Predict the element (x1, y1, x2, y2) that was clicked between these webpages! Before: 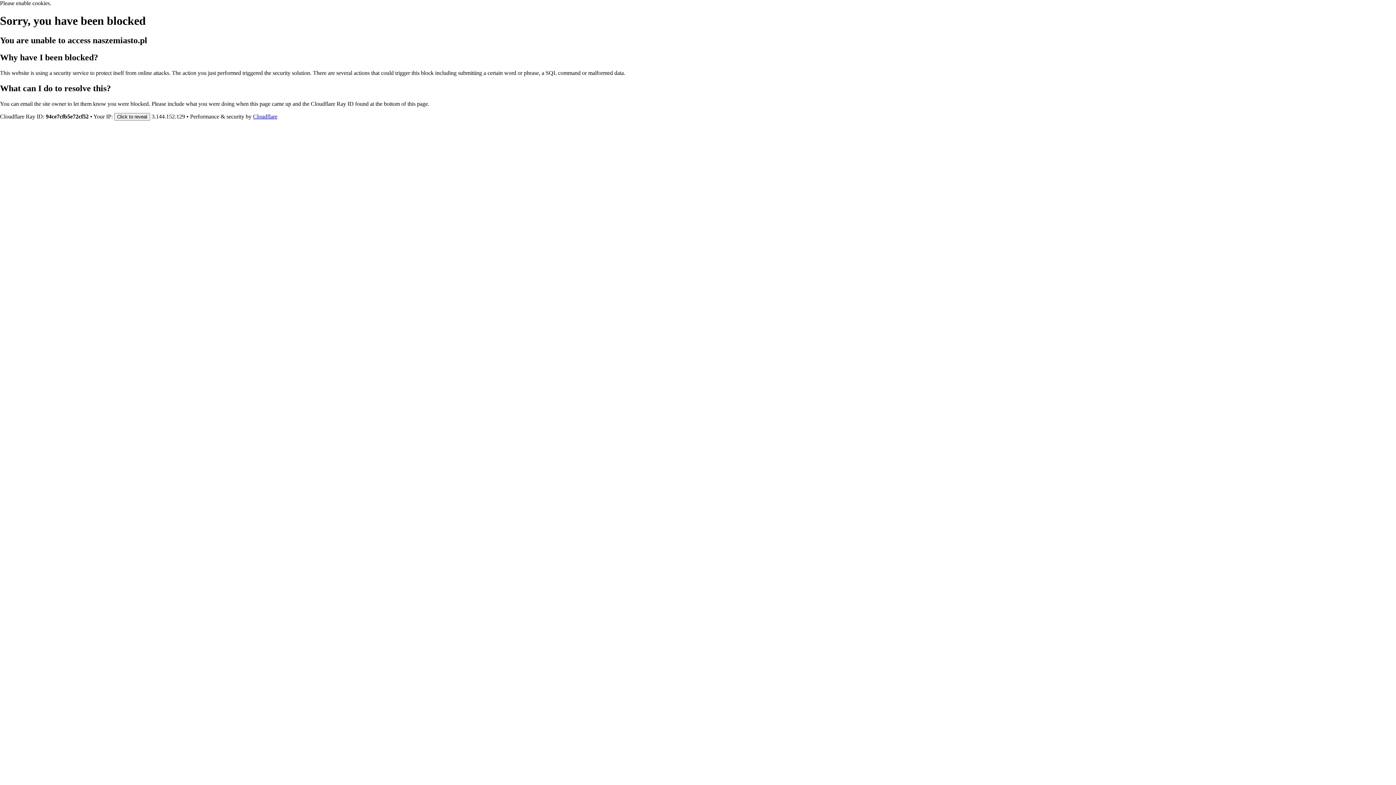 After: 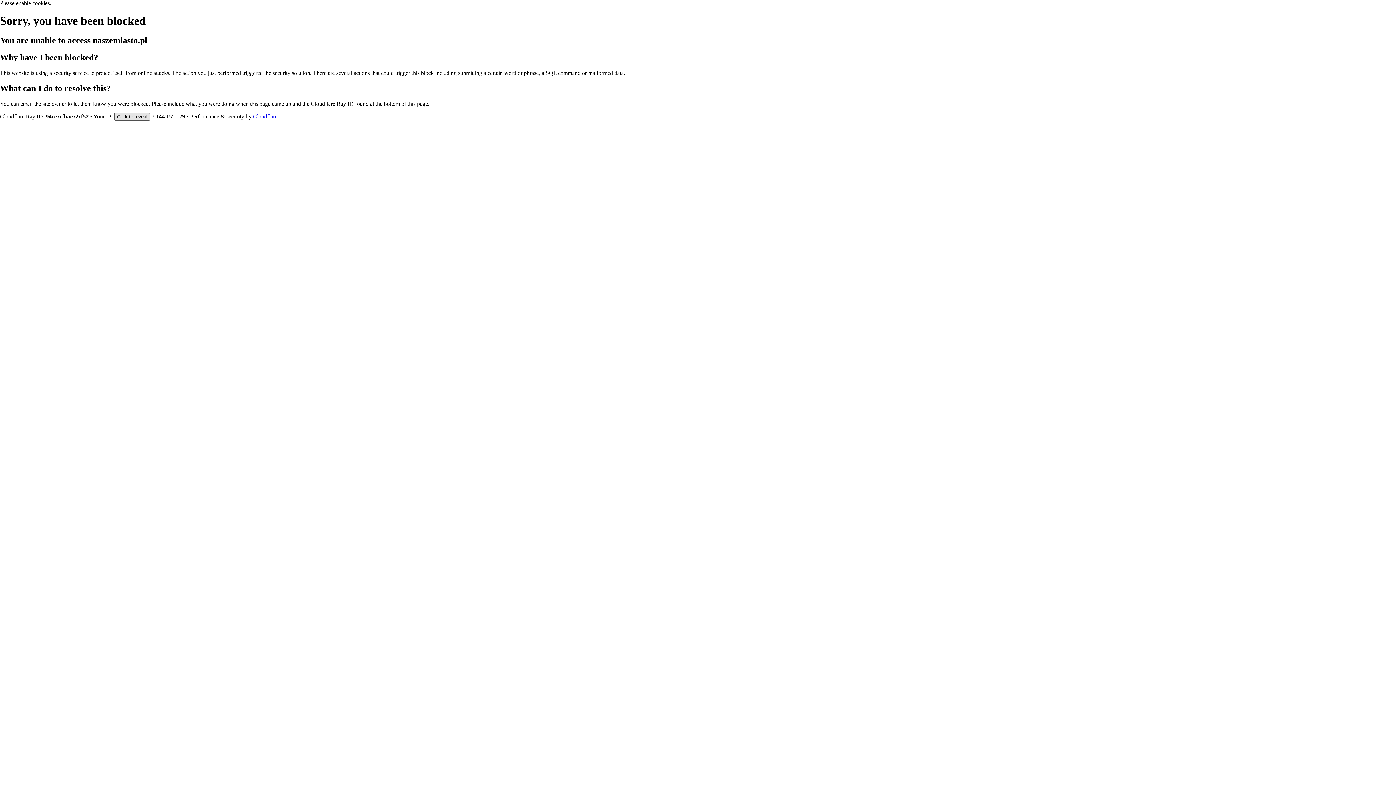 Action: label: Click to reveal bbox: (114, 112, 150, 120)